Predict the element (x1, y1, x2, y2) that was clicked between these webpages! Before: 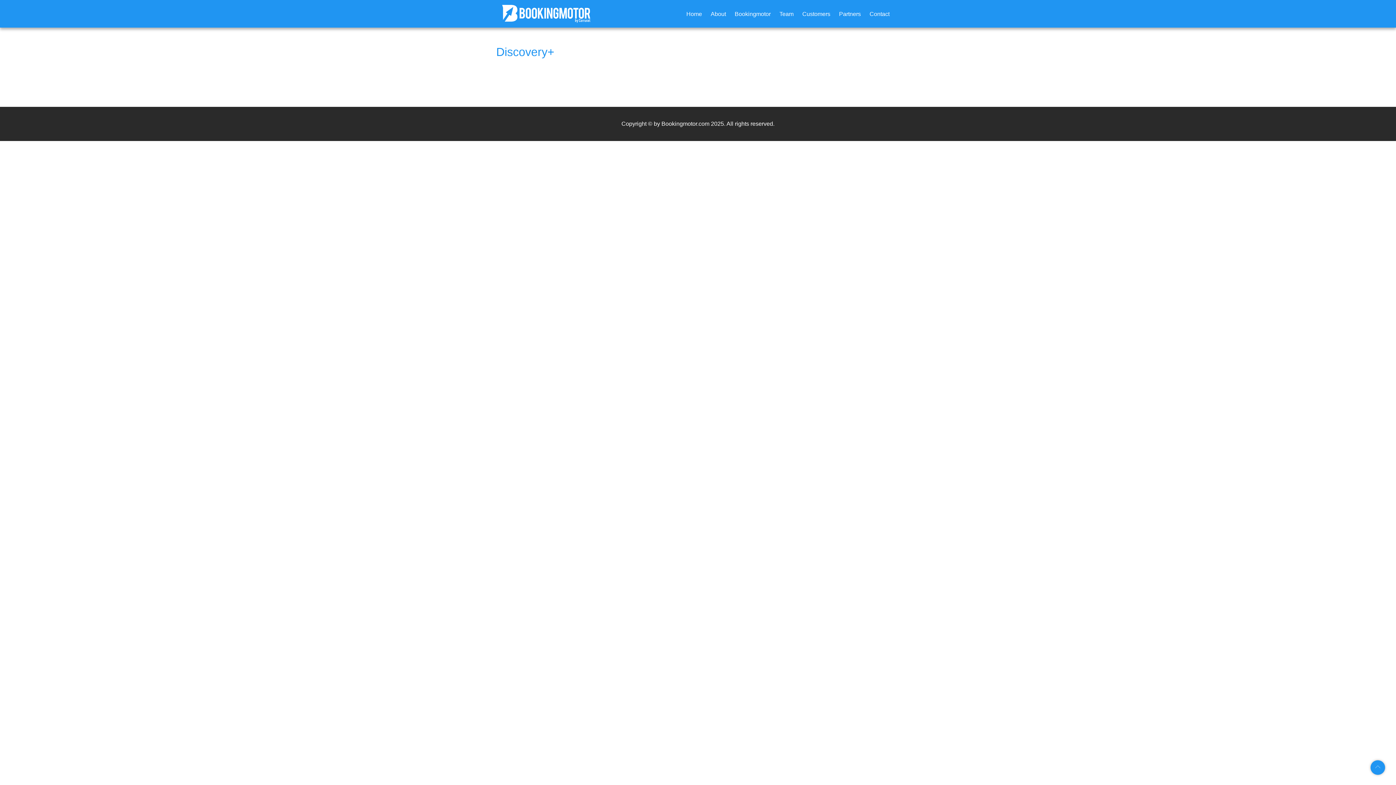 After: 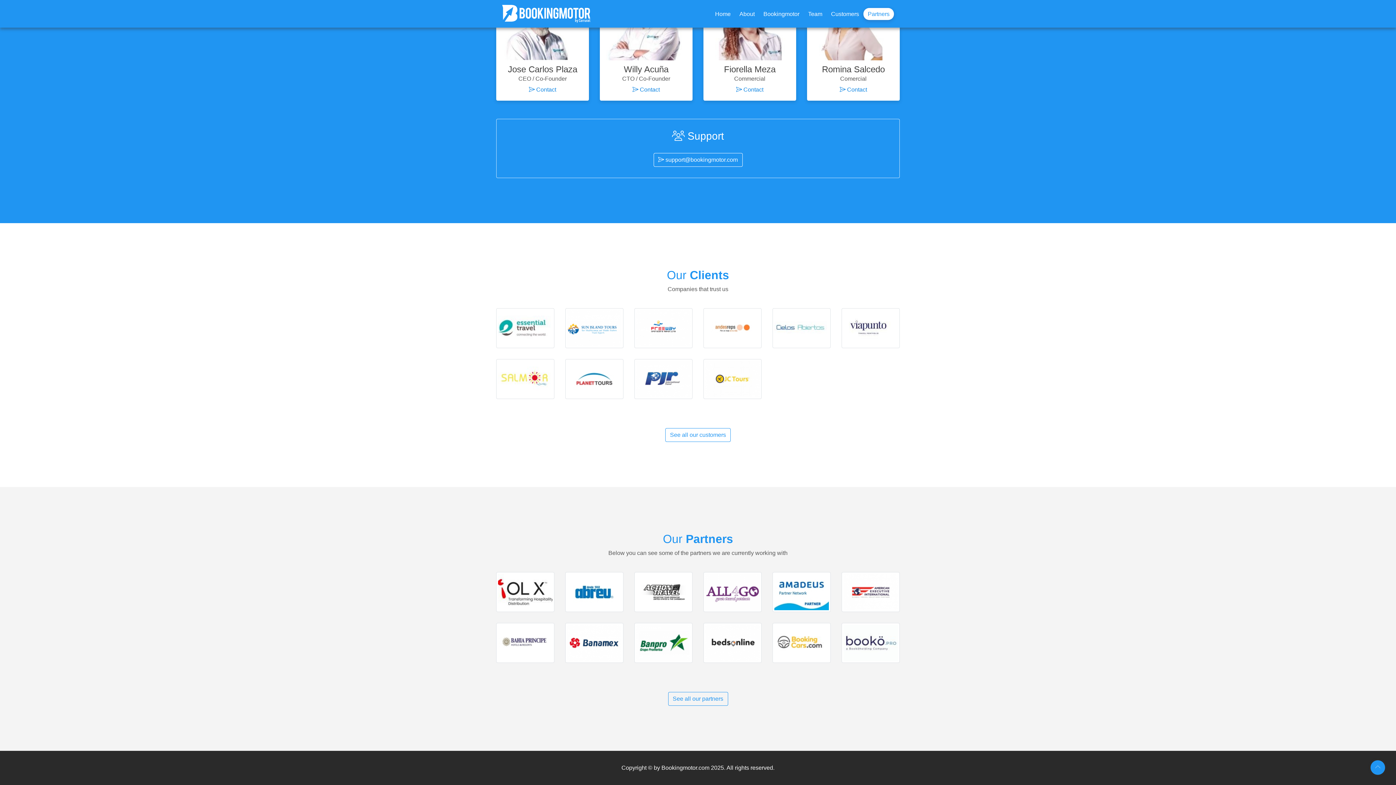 Action: bbox: (798, 7, 834, 19) label: Customers